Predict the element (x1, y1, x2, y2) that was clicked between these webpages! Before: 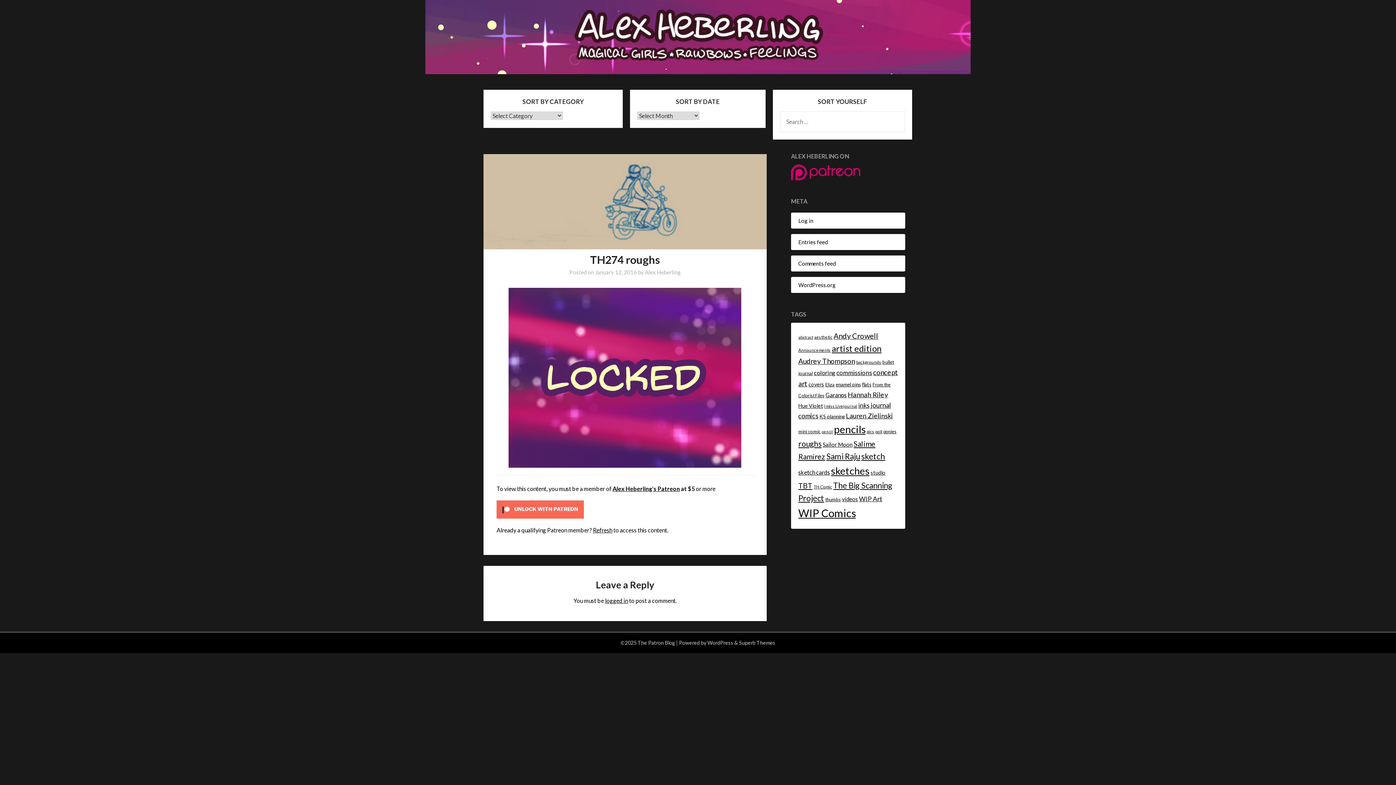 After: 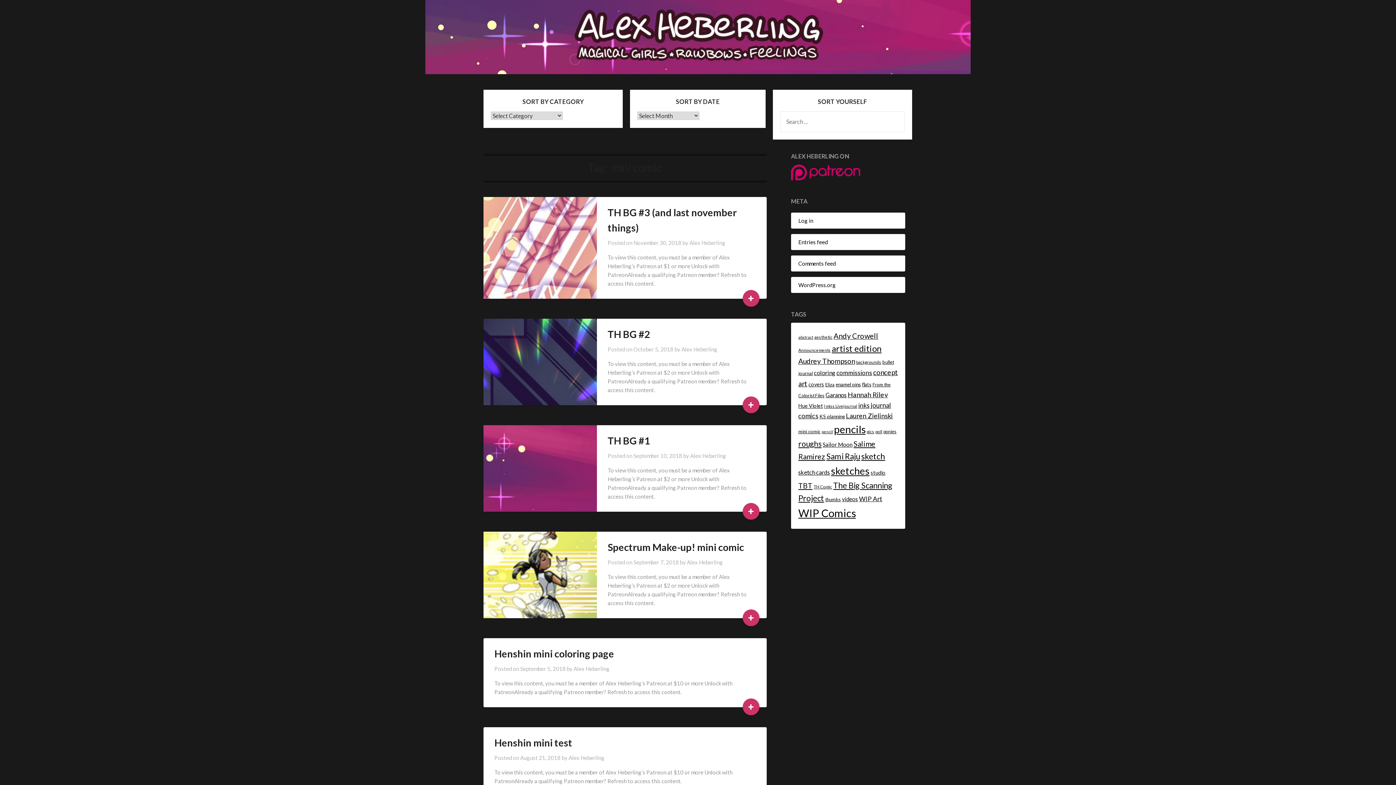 Action: label: mini comic (7 items) bbox: (798, 428, 820, 434)